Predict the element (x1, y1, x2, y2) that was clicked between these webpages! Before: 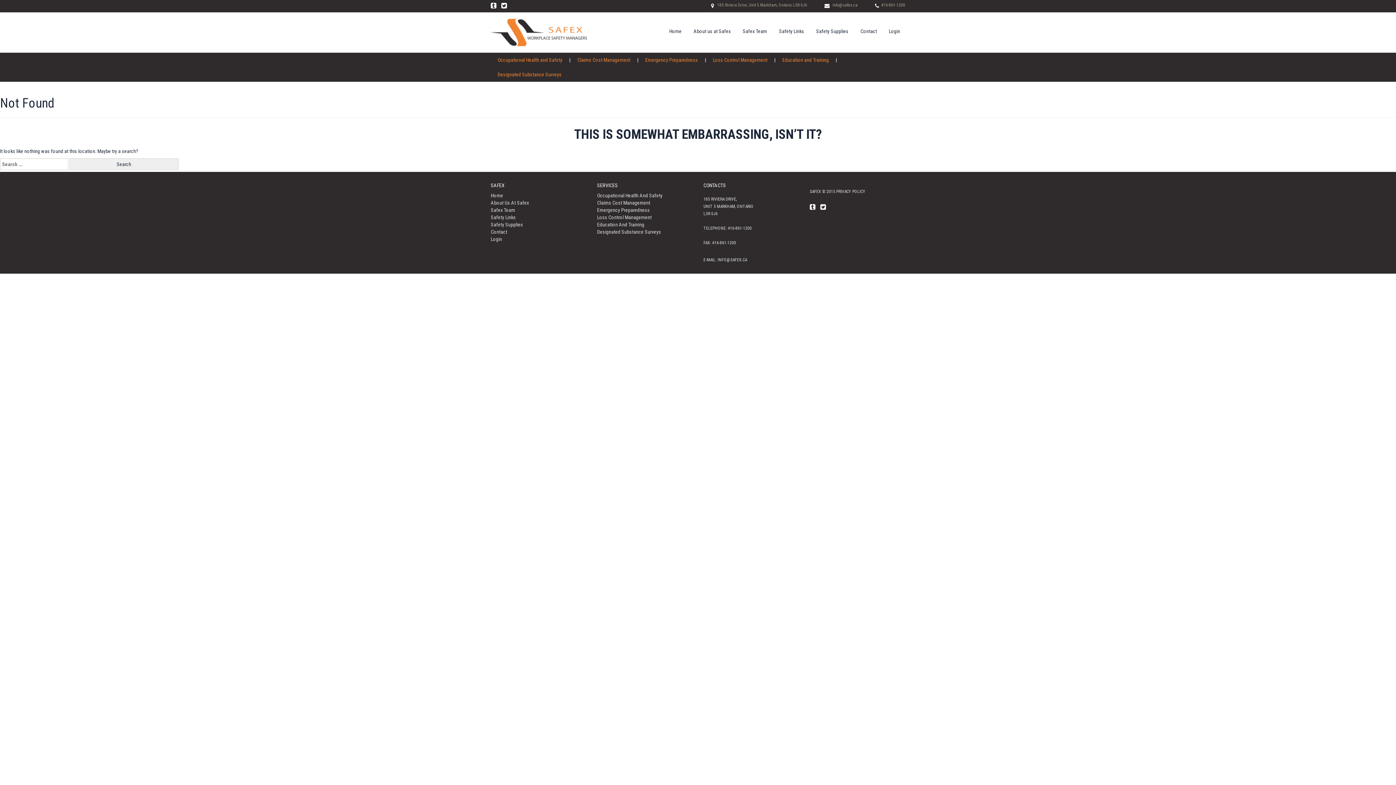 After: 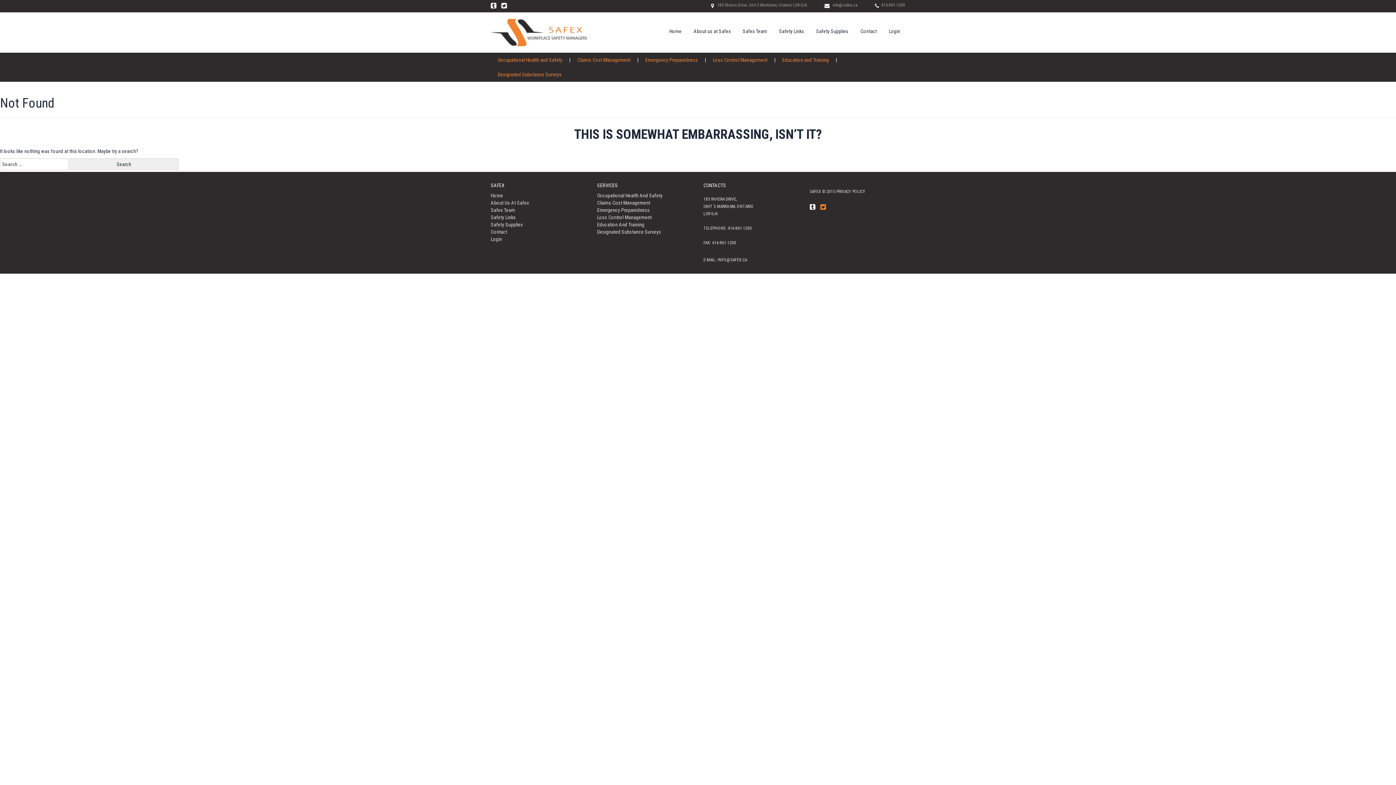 Action: bbox: (820, 203, 826, 210)